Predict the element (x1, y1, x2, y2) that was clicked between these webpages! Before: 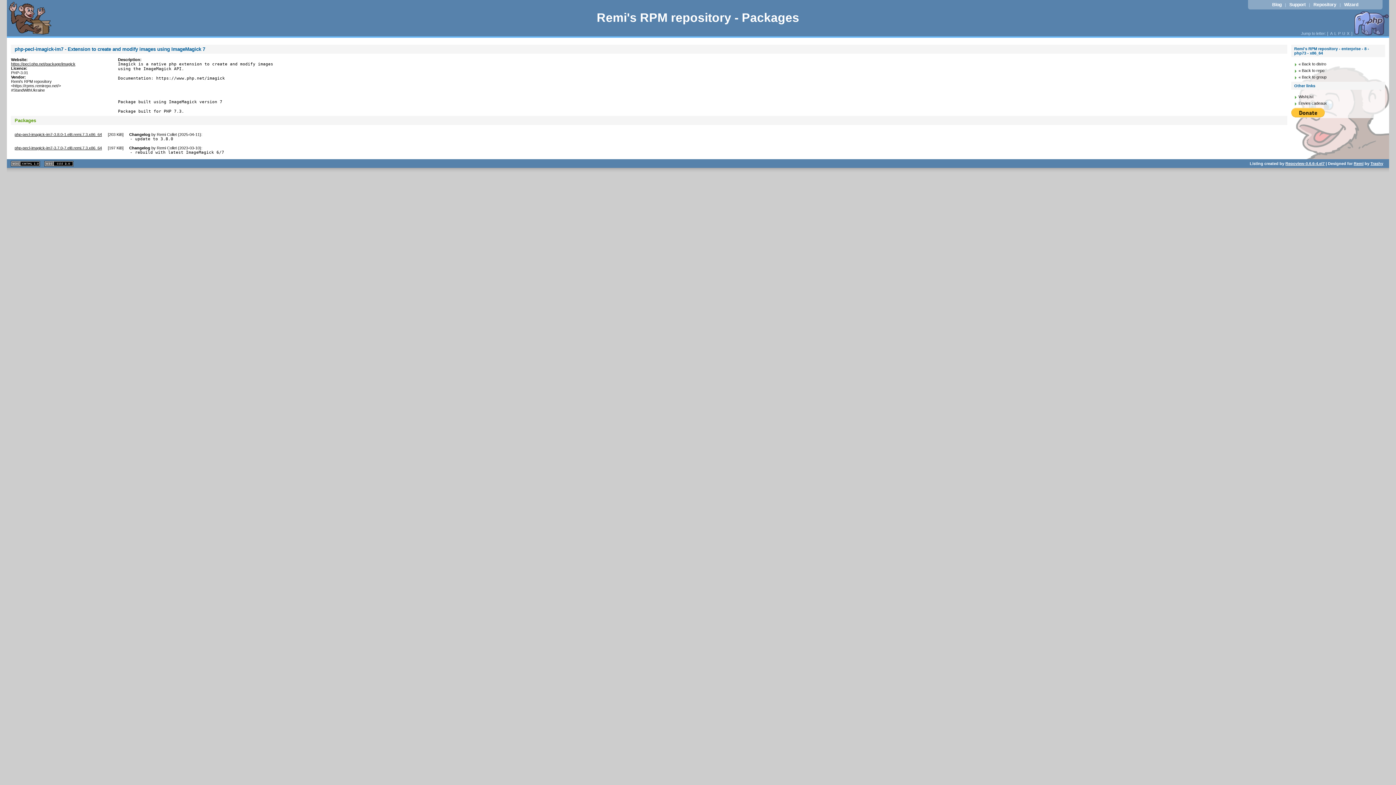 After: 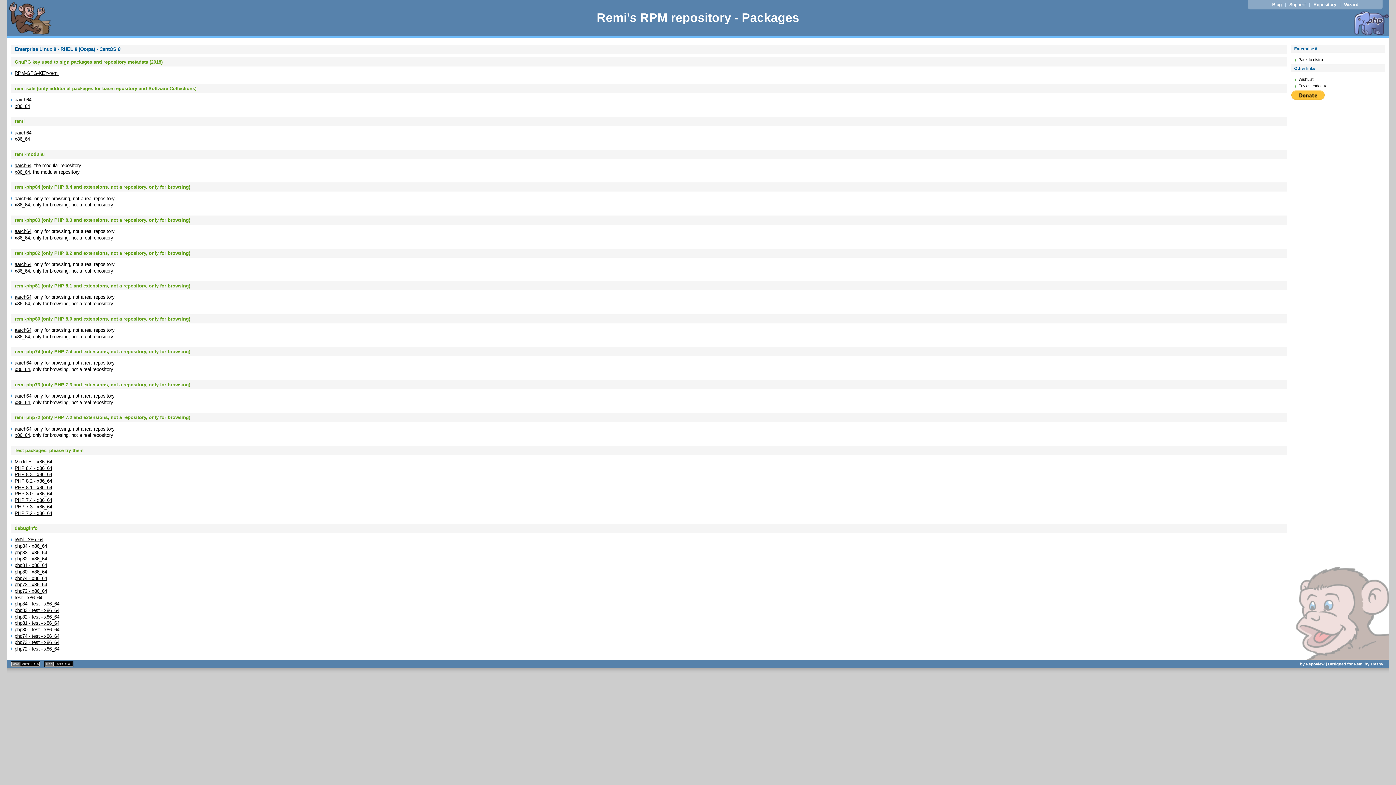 Action: bbox: (1298, 68, 1324, 72) label: « Back to repo